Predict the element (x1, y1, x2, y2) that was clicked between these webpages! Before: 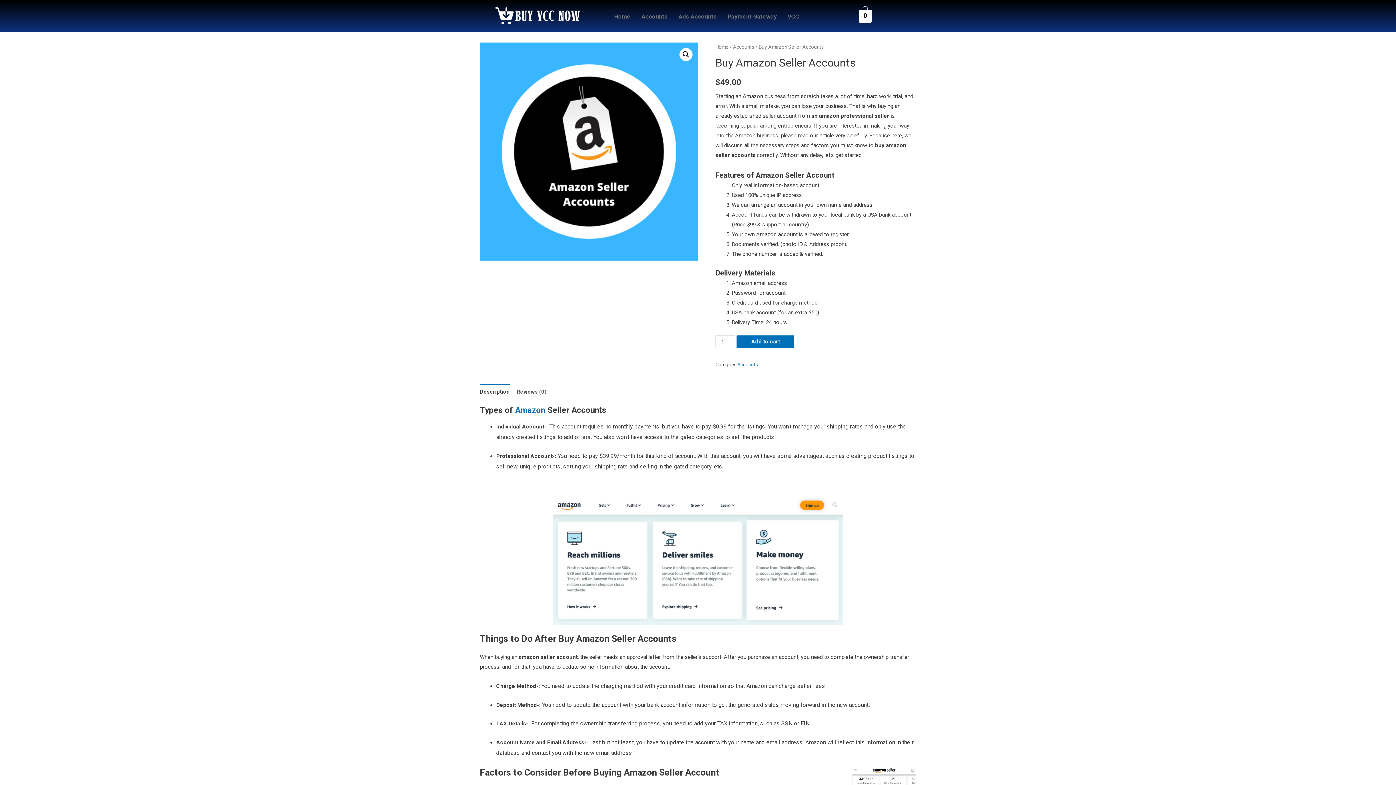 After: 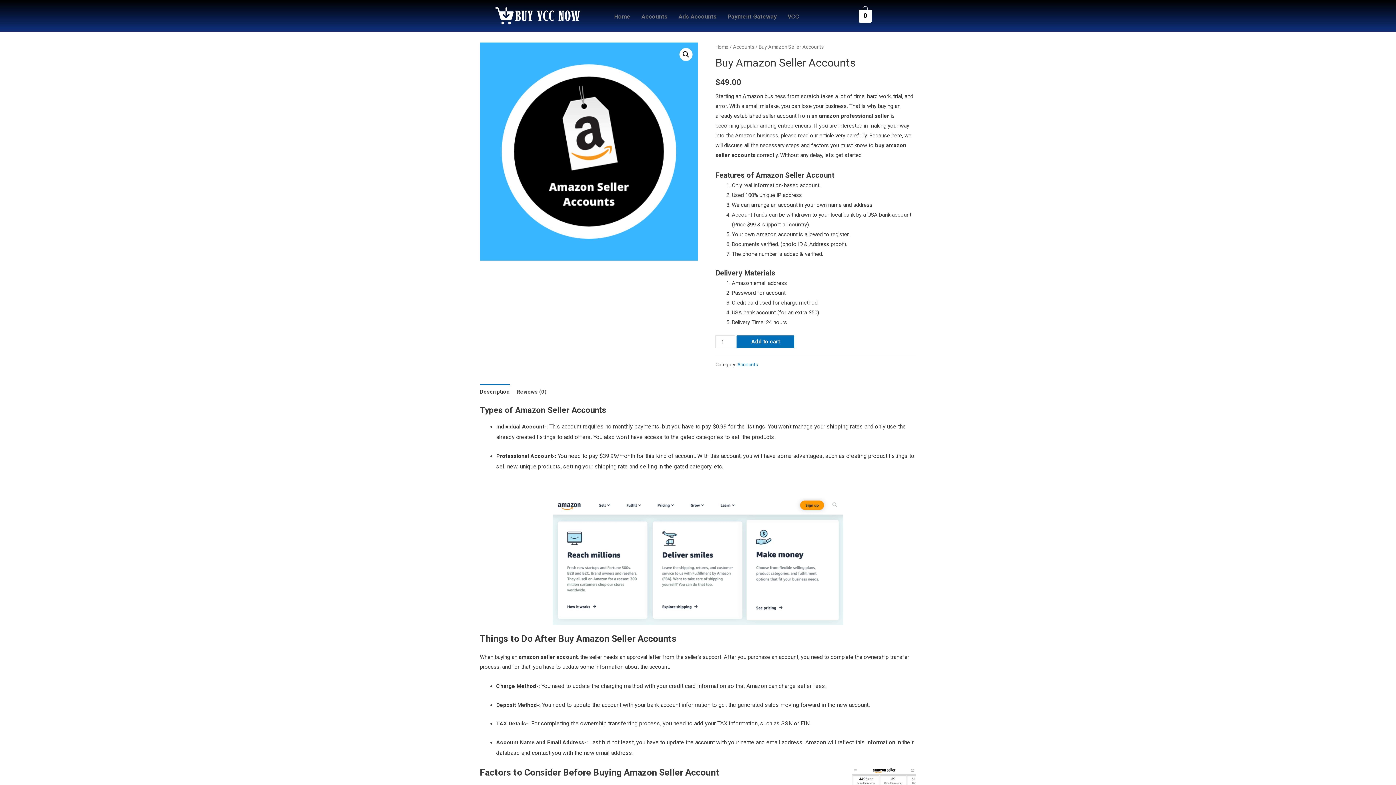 Action: bbox: (515, 405, 545, 415) label: Amazon